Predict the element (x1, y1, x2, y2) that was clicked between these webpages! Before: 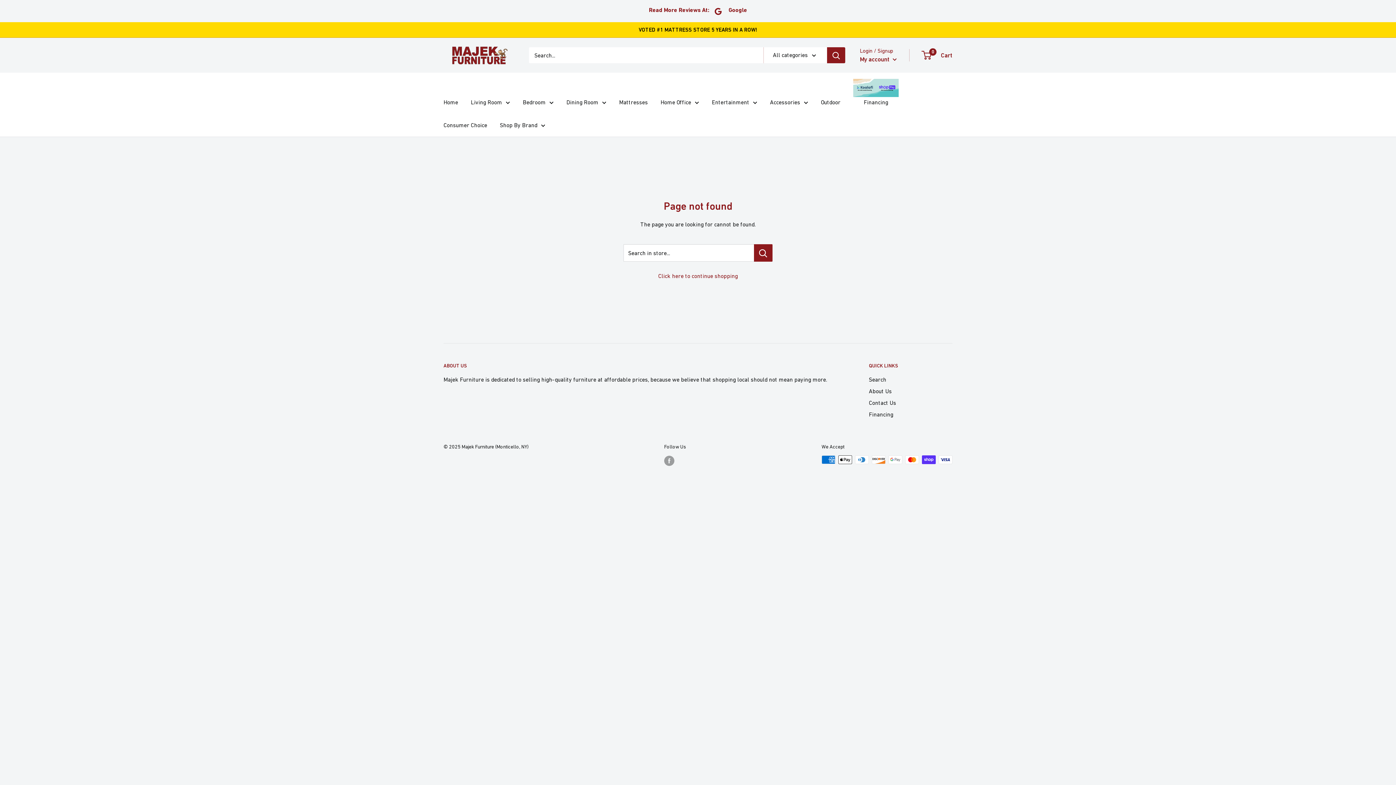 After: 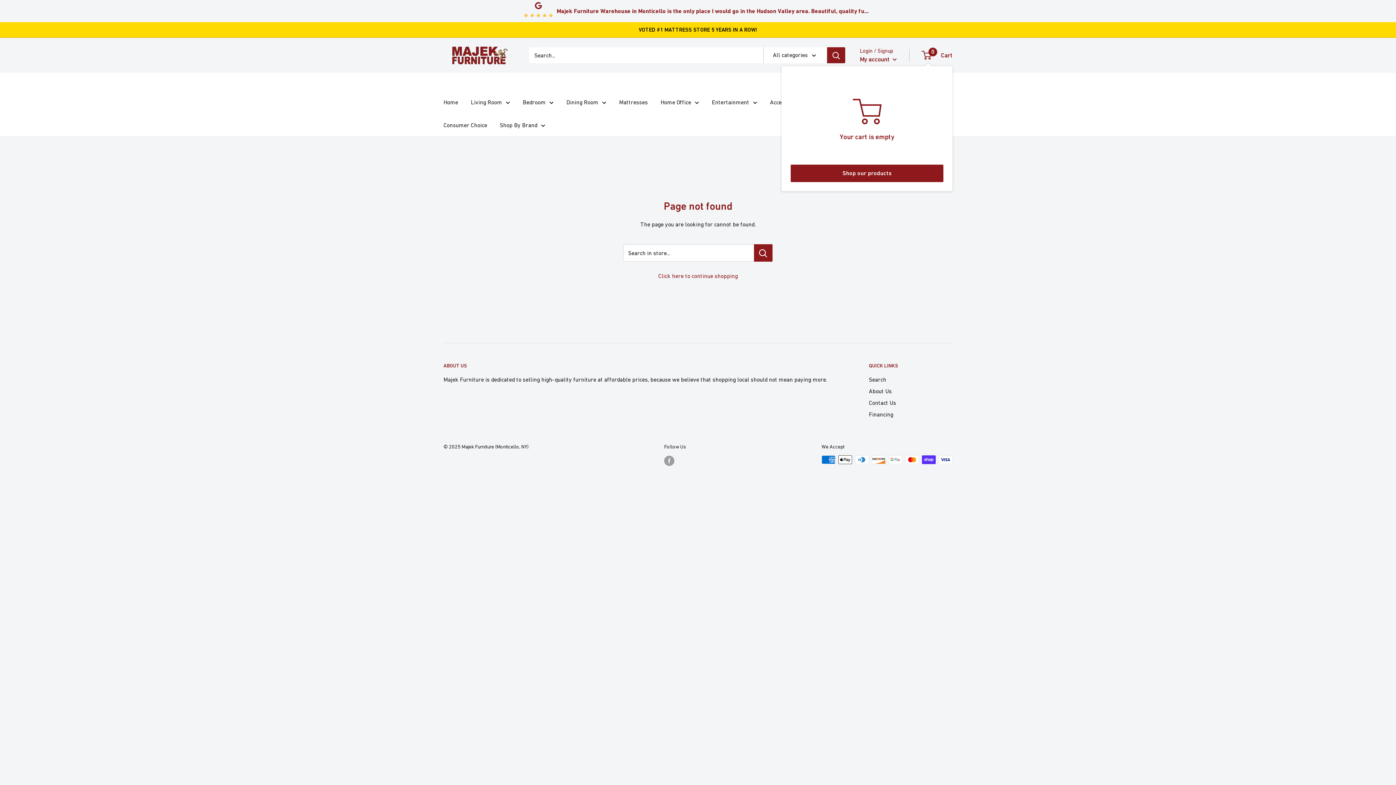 Action: bbox: (922, 49, 952, 60) label: 0
 Cart